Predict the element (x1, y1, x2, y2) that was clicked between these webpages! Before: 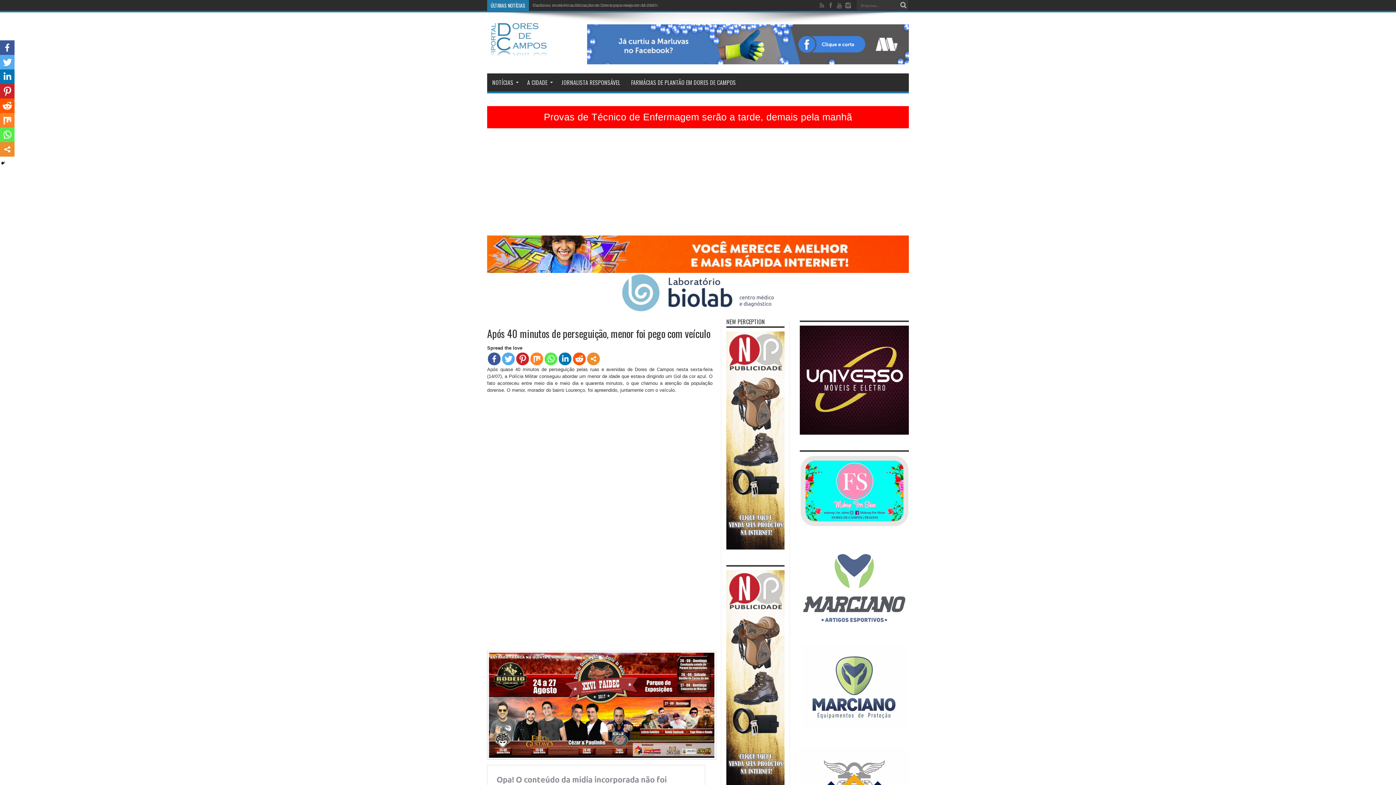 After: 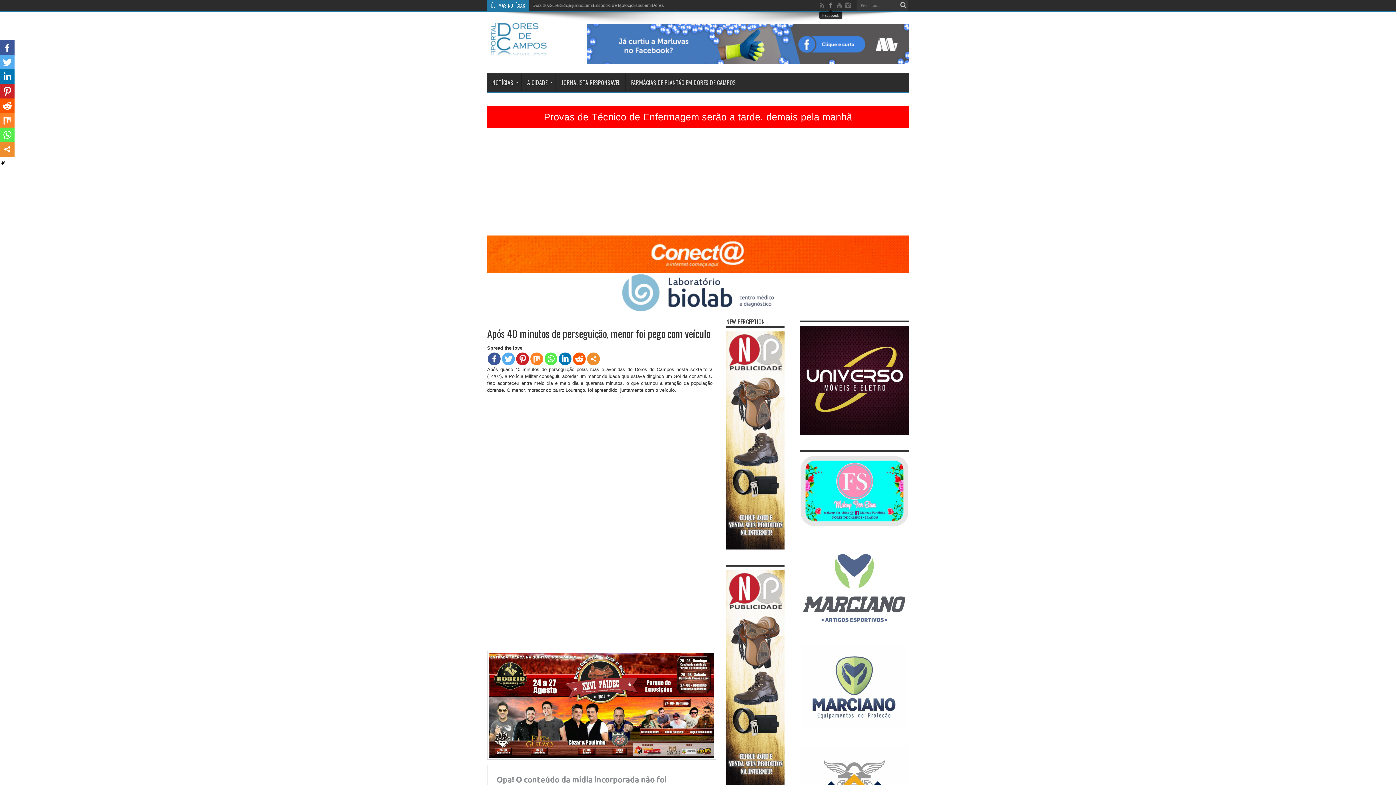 Action: bbox: (827, 1, 834, 9)